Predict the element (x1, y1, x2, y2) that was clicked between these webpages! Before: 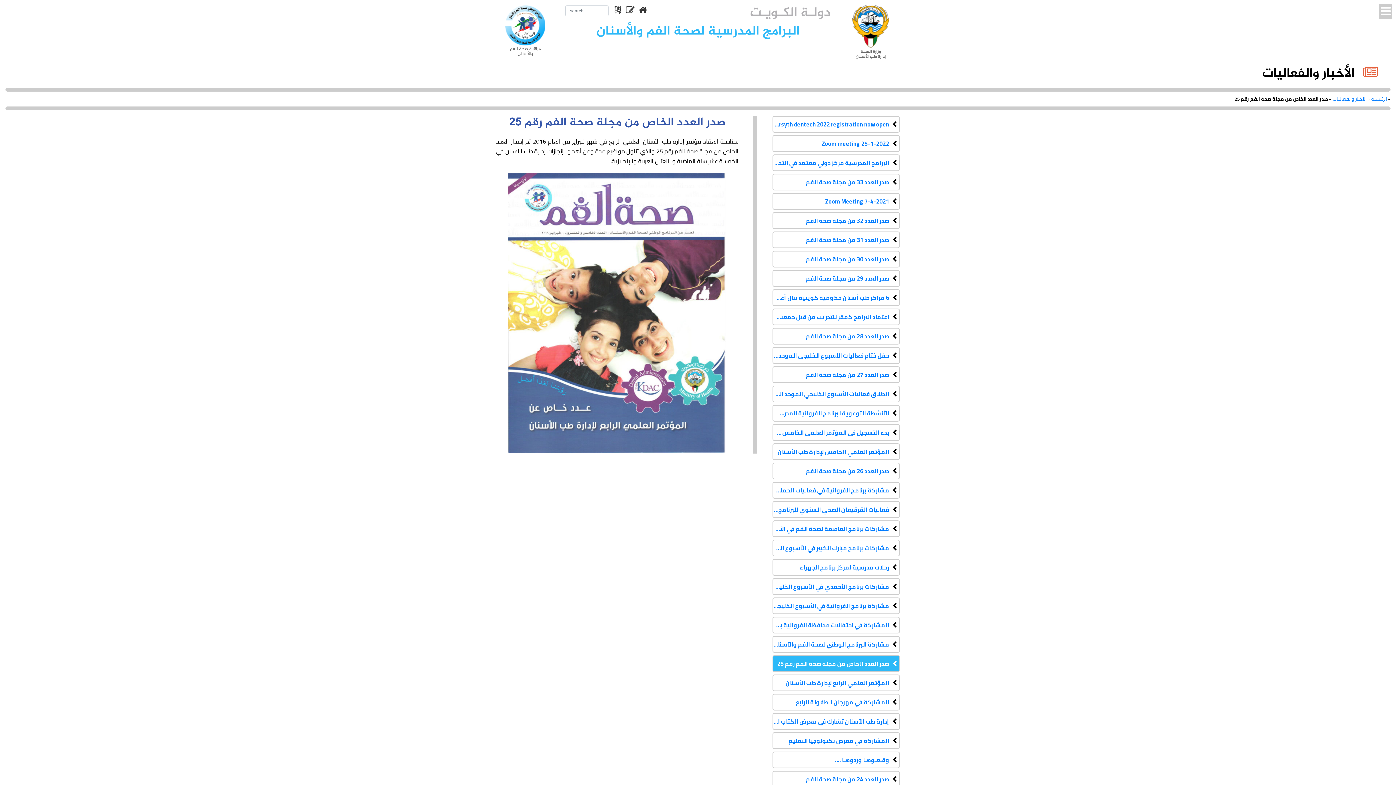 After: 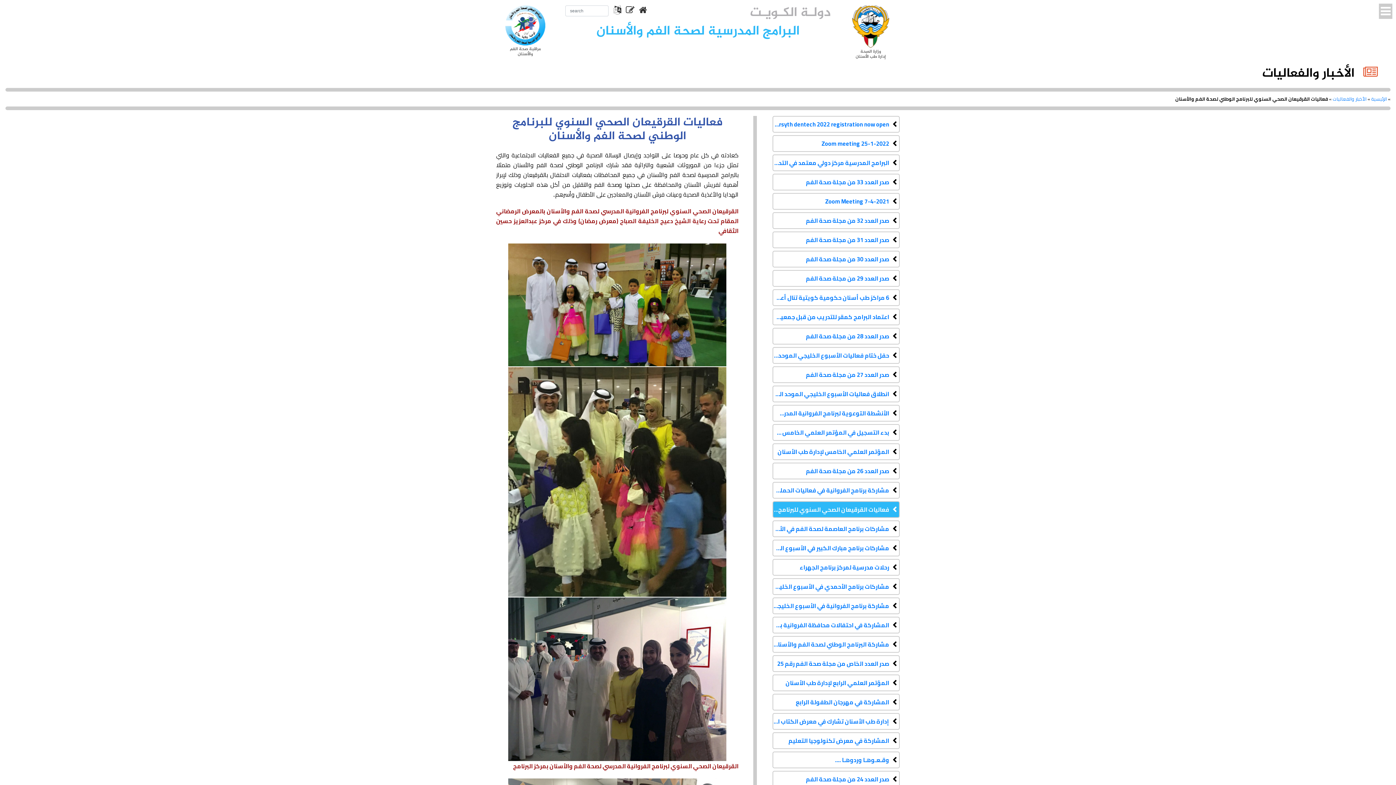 Action: label: فعاليات القرقيعان الصحي السنوي للبرنامج الوطني لصحة الفم والأسنان bbox: (772, 501, 900, 518)